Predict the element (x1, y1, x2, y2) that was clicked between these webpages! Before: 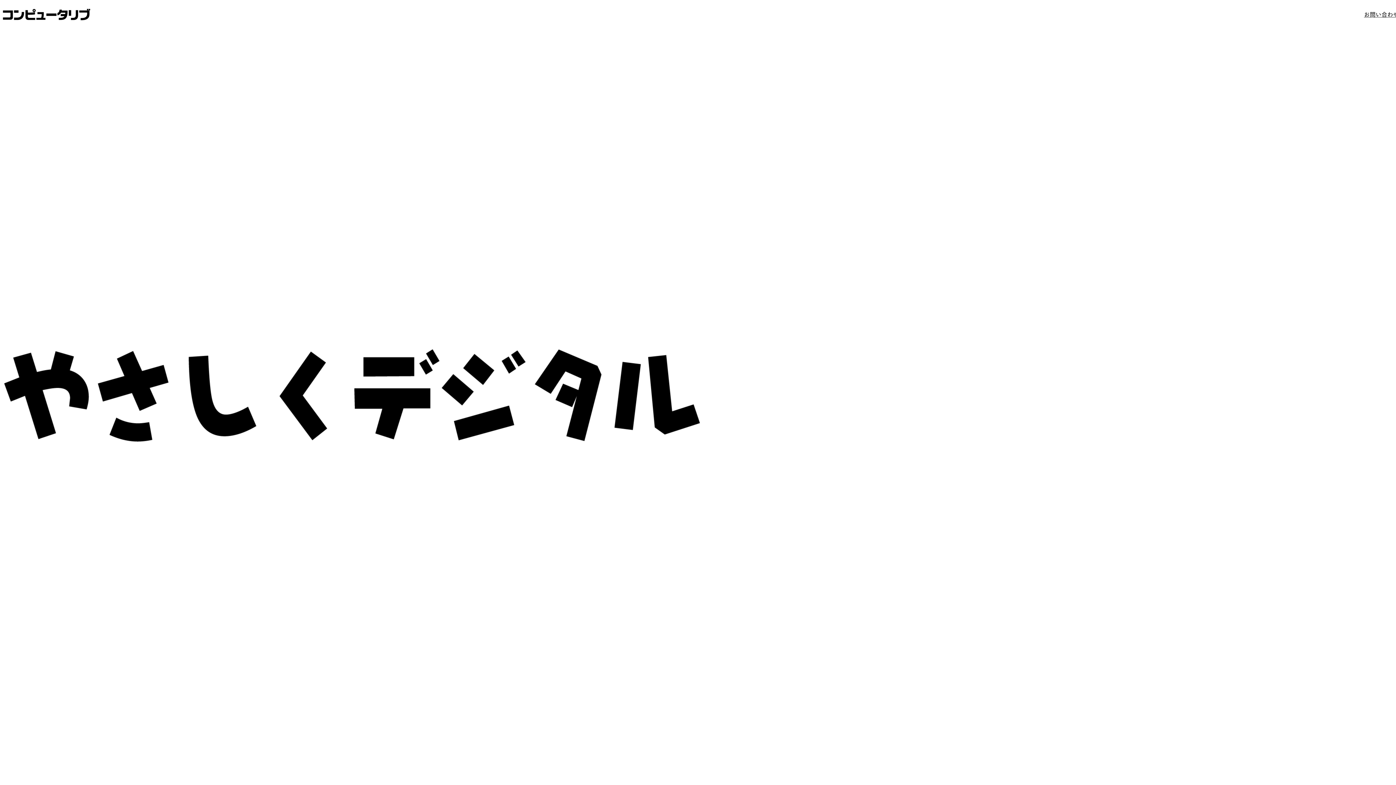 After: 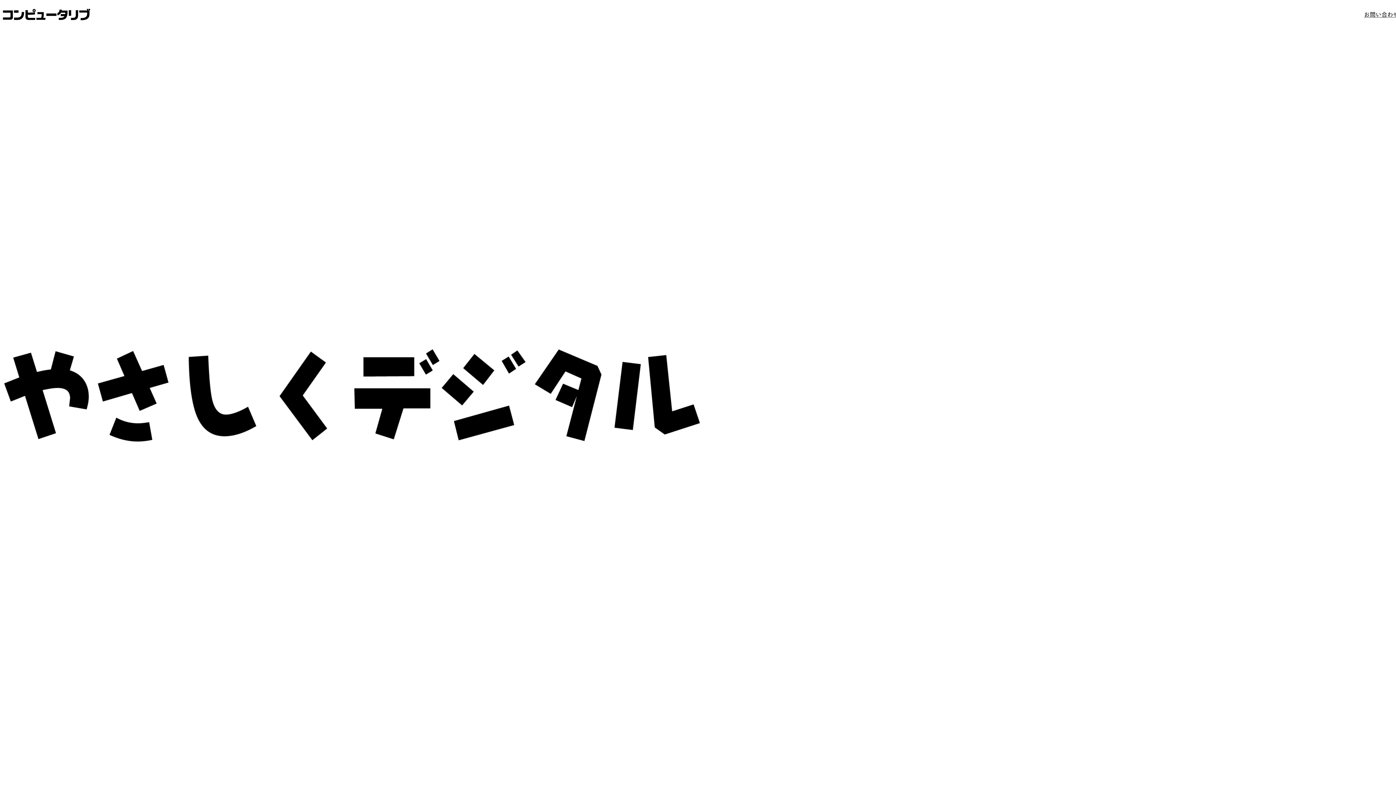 Action: bbox: (2, 8, 90, 20)